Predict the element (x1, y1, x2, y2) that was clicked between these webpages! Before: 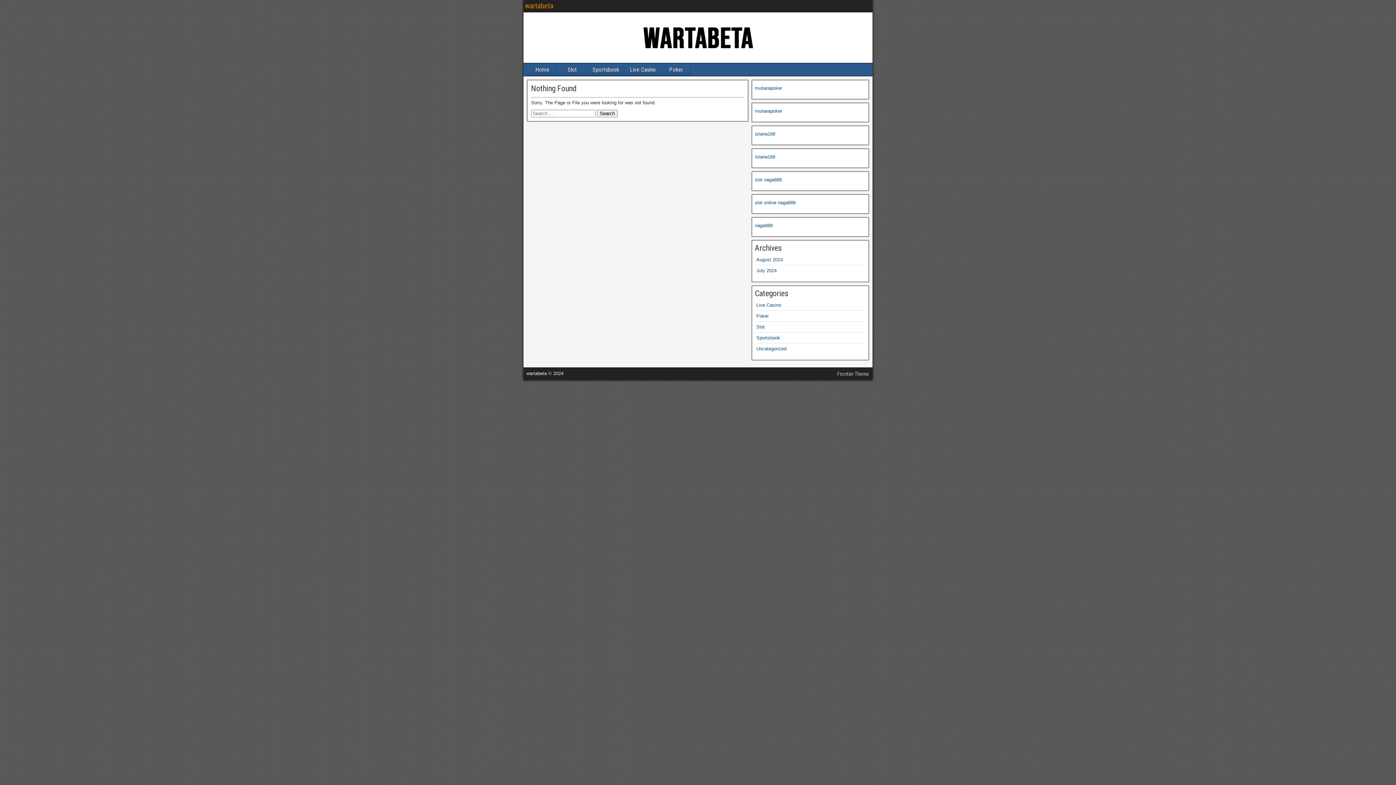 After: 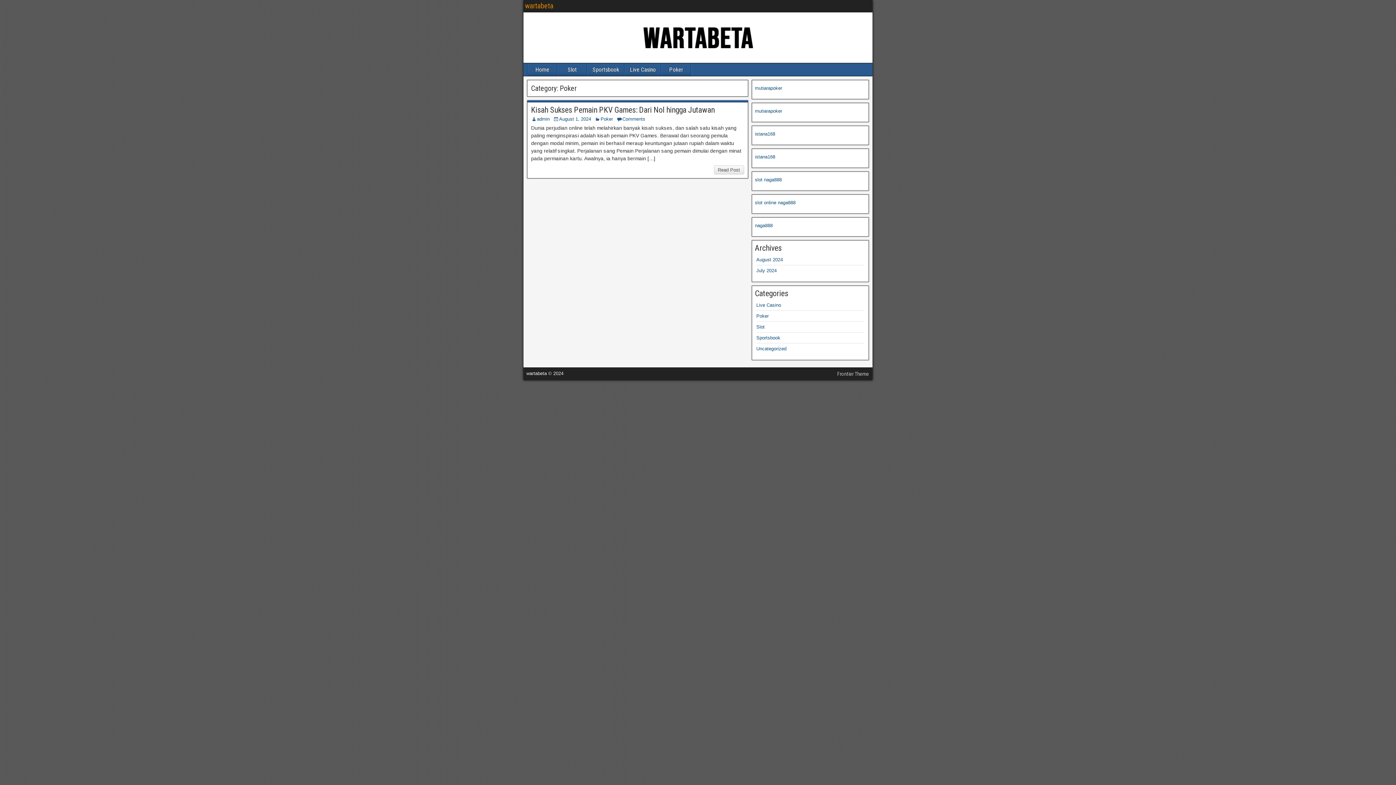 Action: bbox: (756, 313, 768, 318) label: Poker